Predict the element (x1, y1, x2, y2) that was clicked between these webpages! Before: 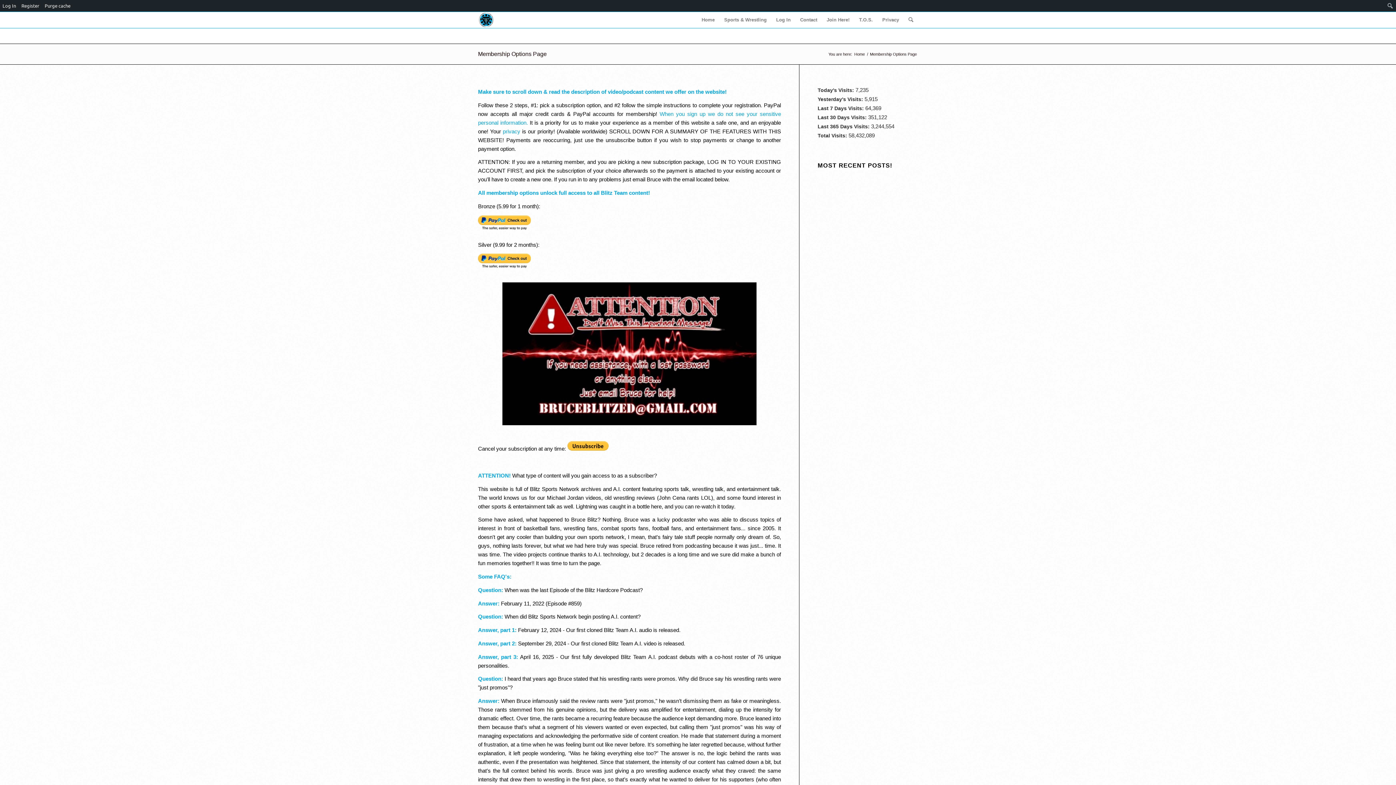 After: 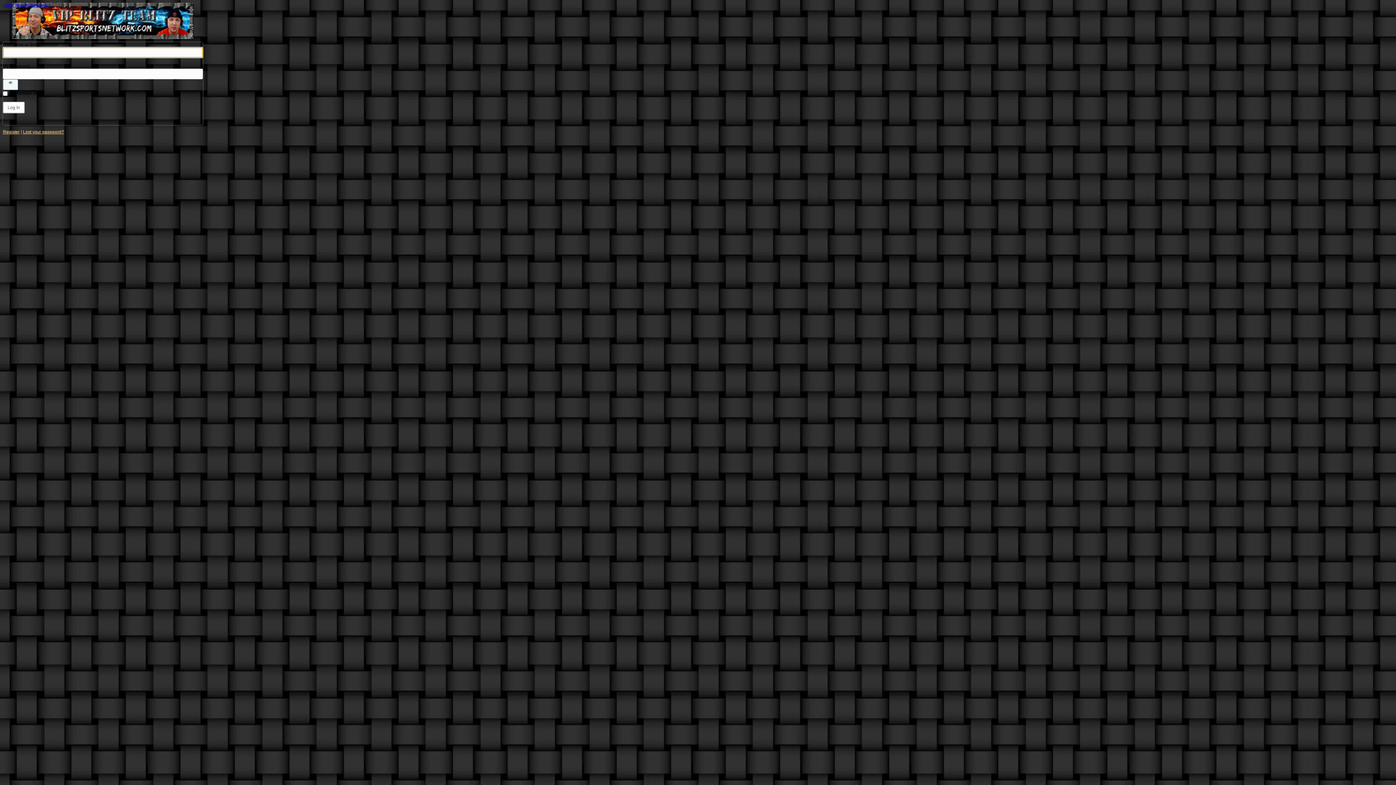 Action: bbox: (771, 12, 795, 28) label: Log In